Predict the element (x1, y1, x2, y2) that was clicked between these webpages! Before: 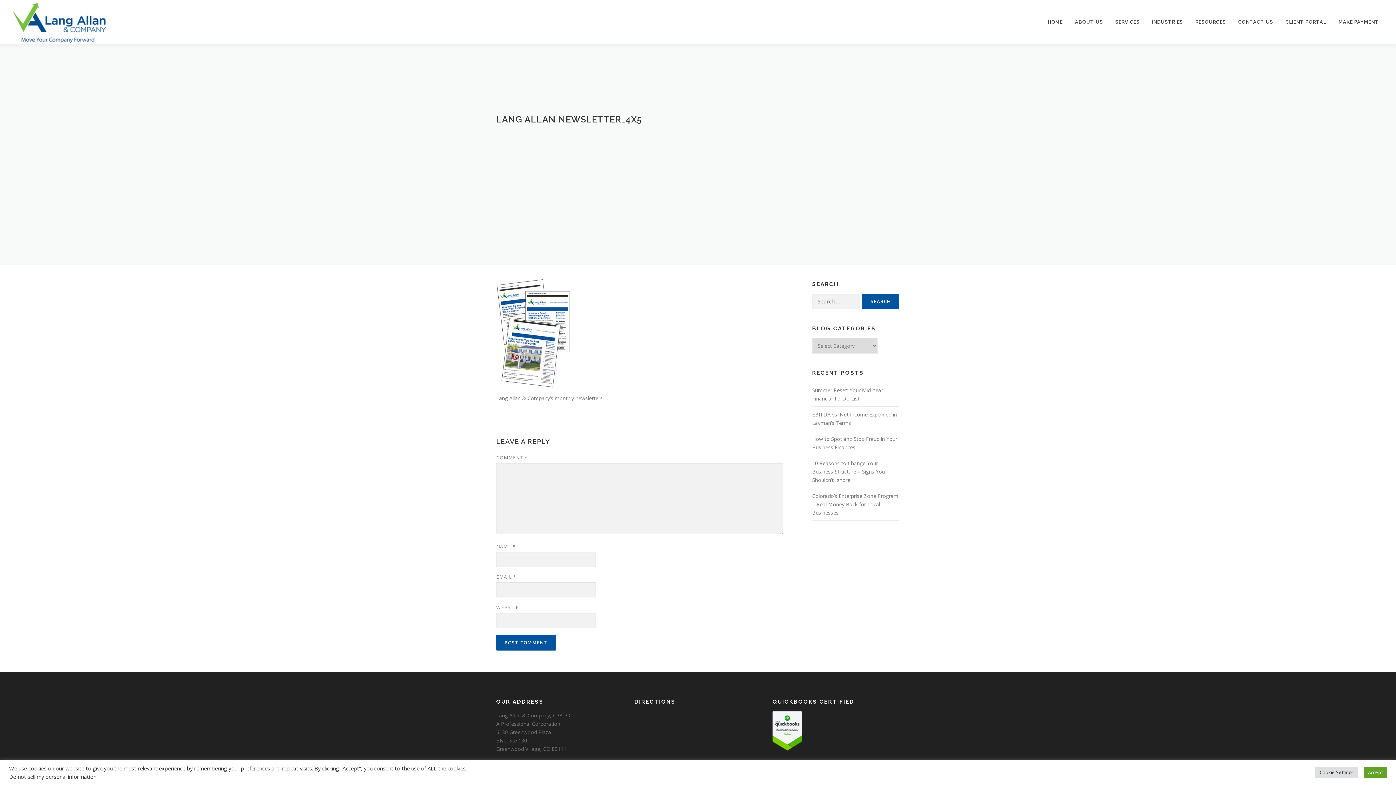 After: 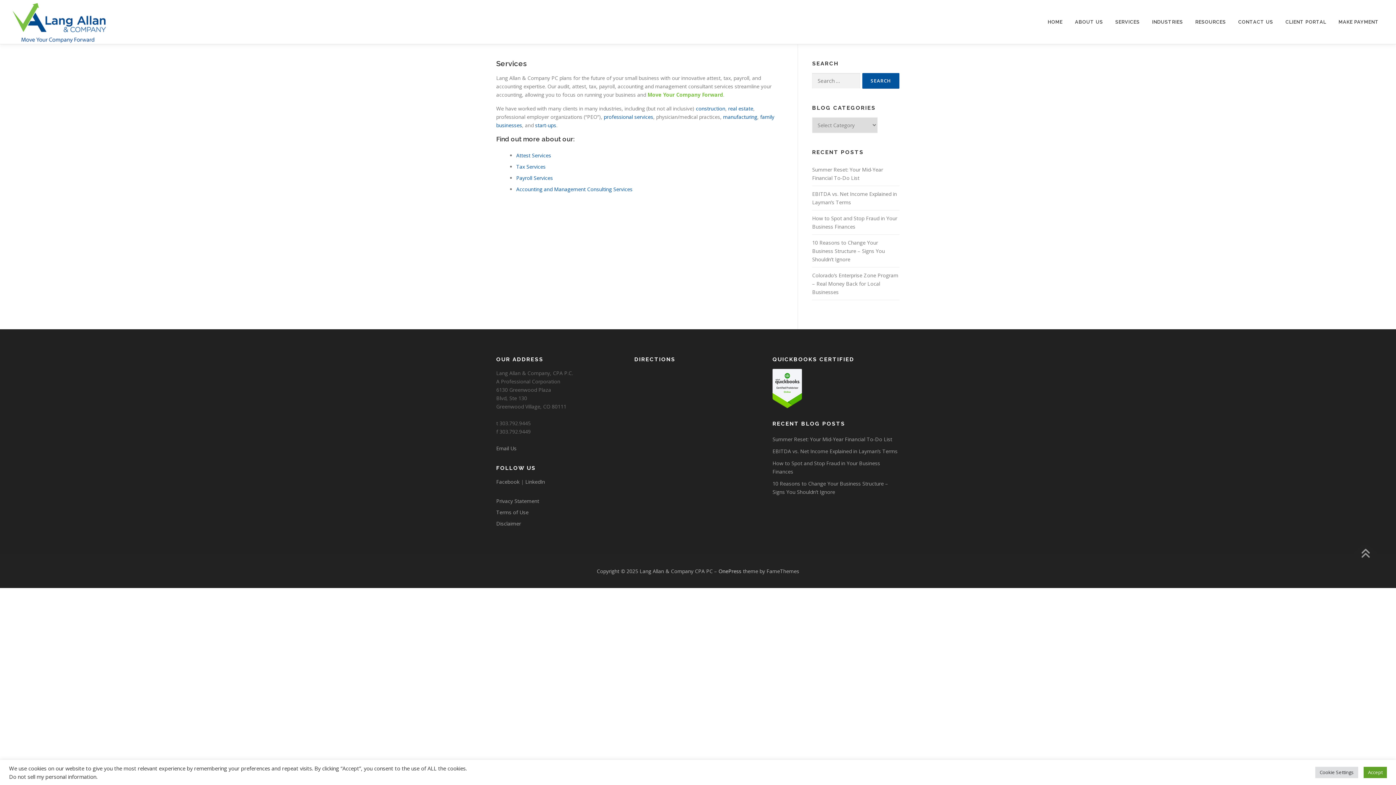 Action: label: SERVICES bbox: (1109, 0, 1146, 44)